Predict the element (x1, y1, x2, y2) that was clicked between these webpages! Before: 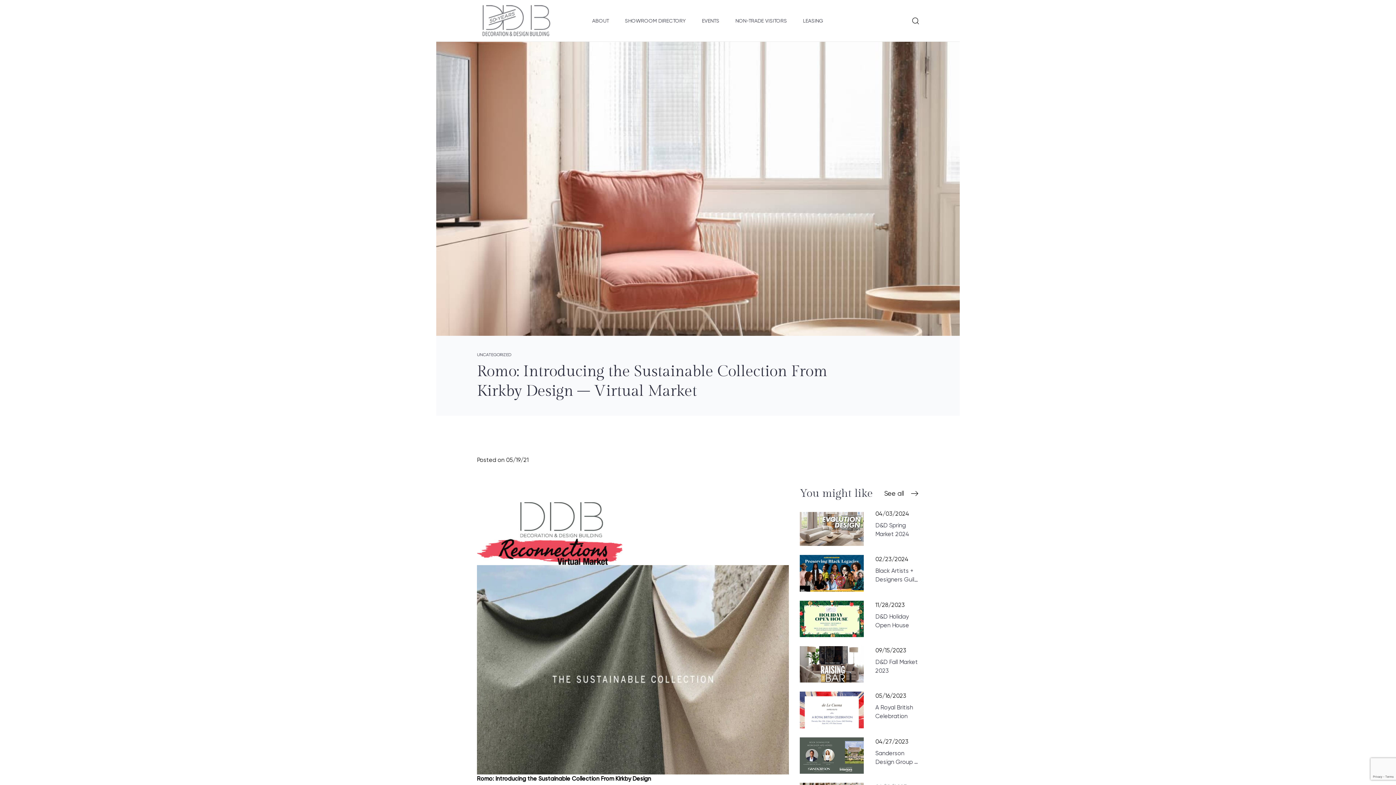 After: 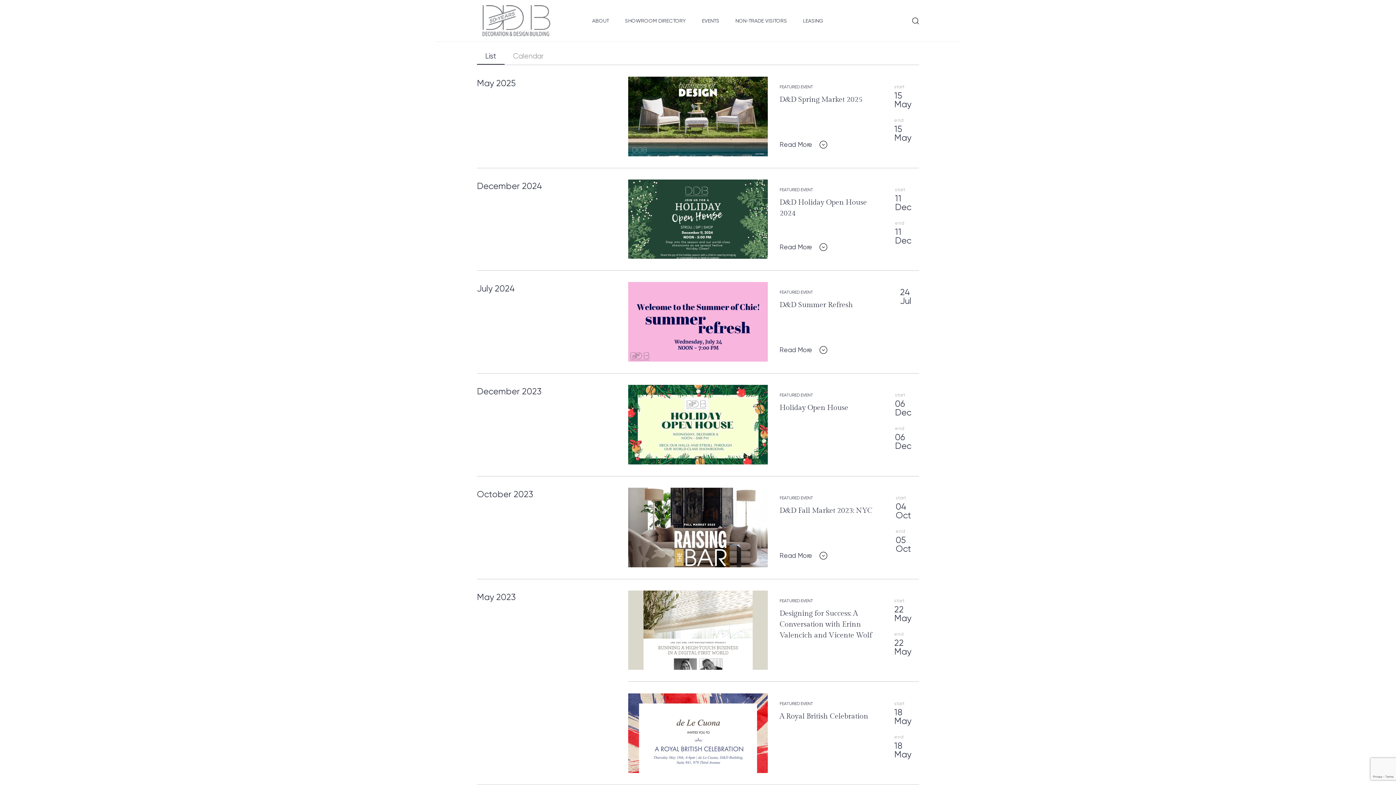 Action: label: EVENTS bbox: (702, 16, 719, 25)